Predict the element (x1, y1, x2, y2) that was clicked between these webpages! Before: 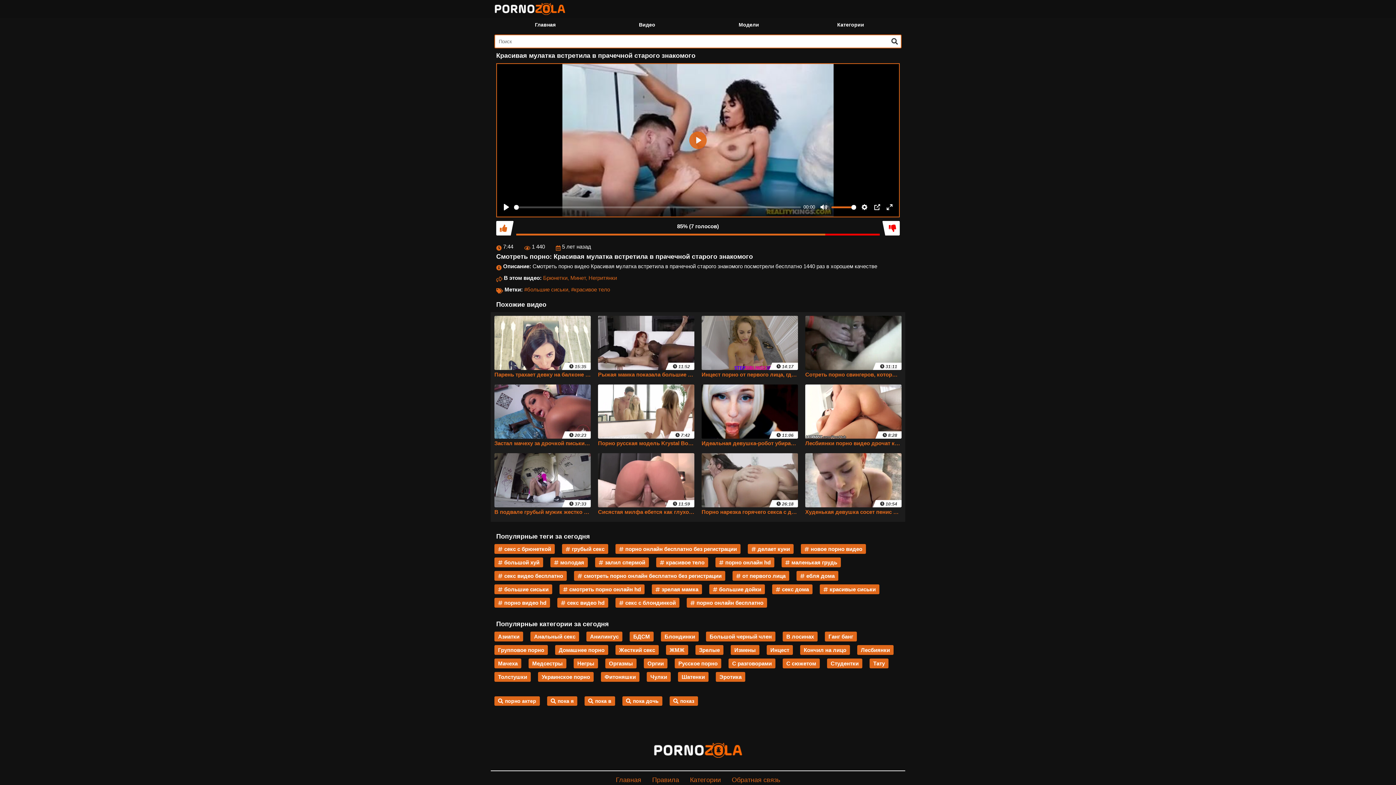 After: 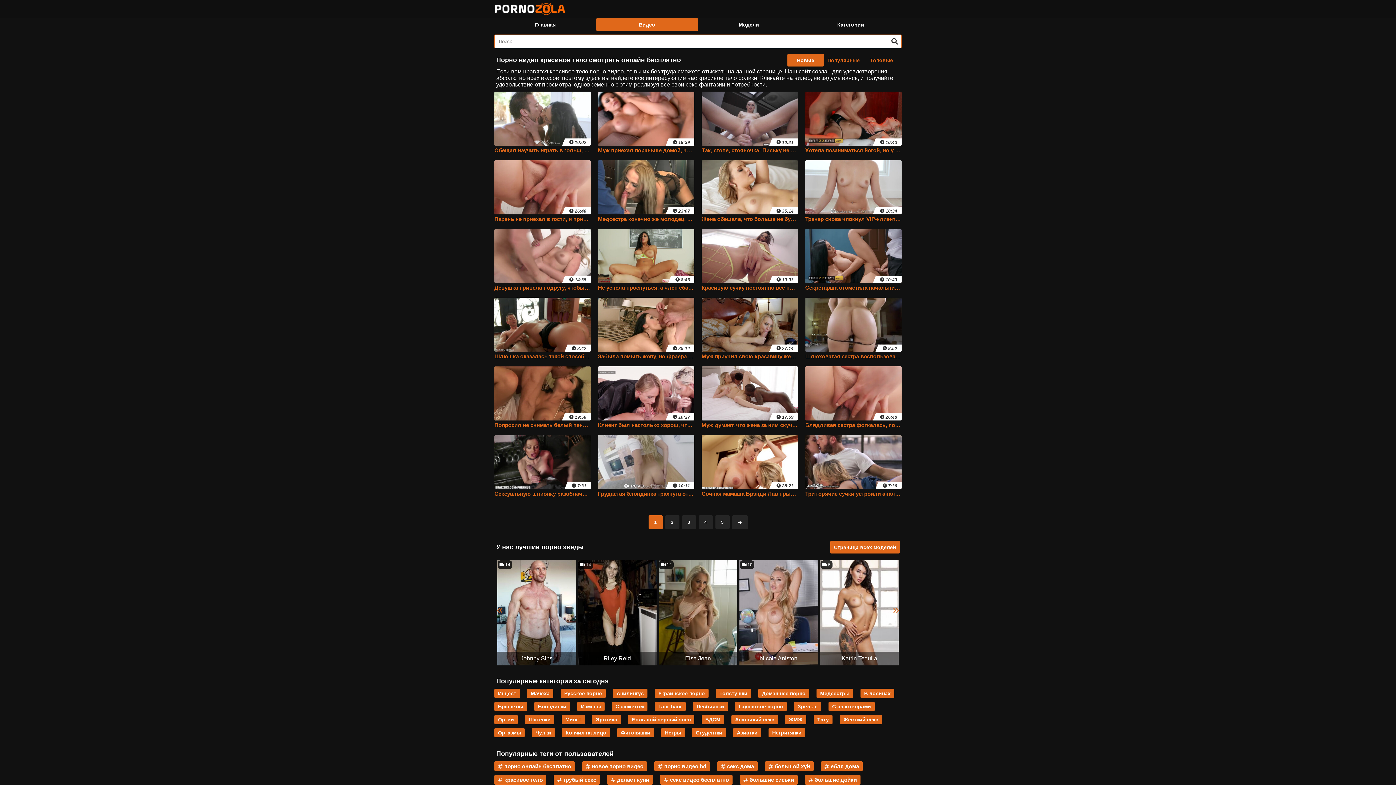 Action: label: #красивое тело bbox: (571, 286, 610, 292)